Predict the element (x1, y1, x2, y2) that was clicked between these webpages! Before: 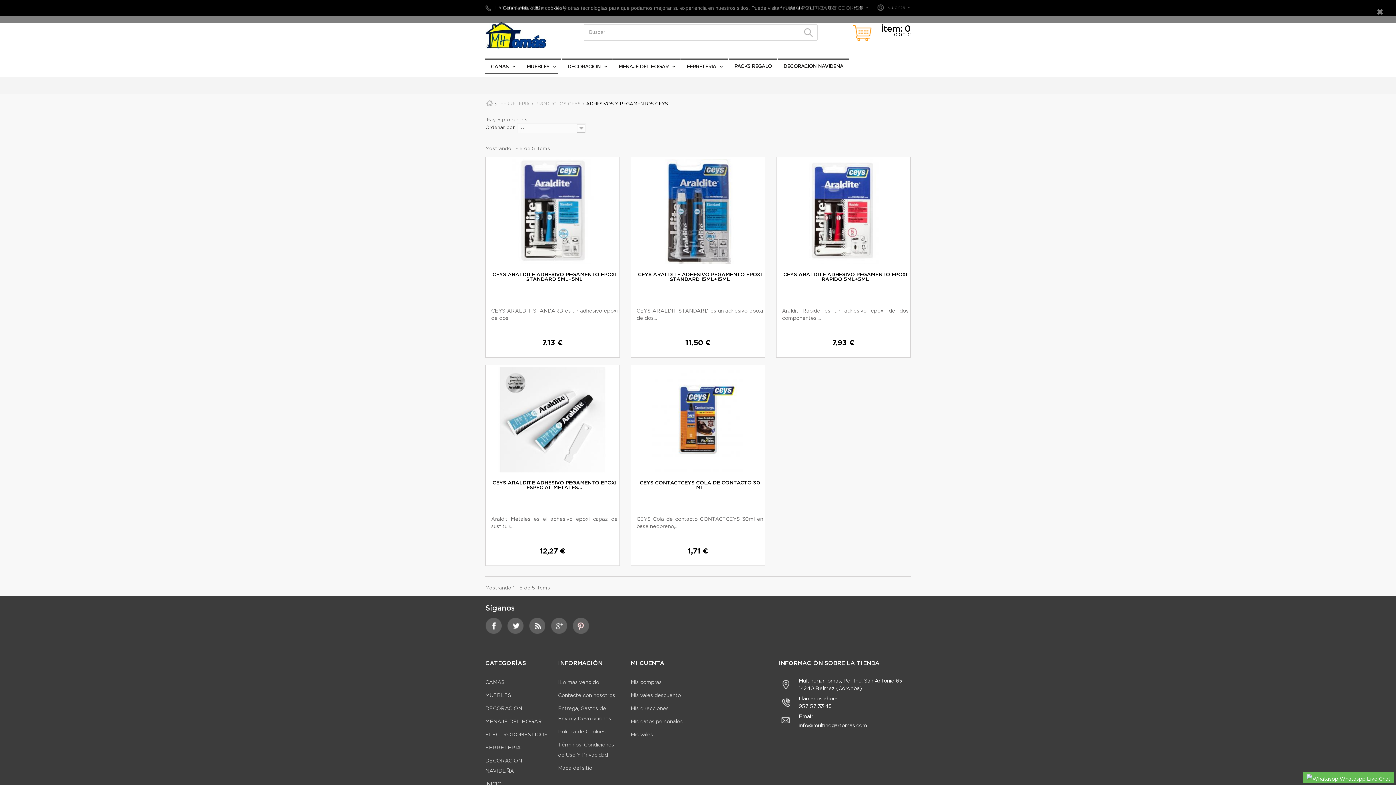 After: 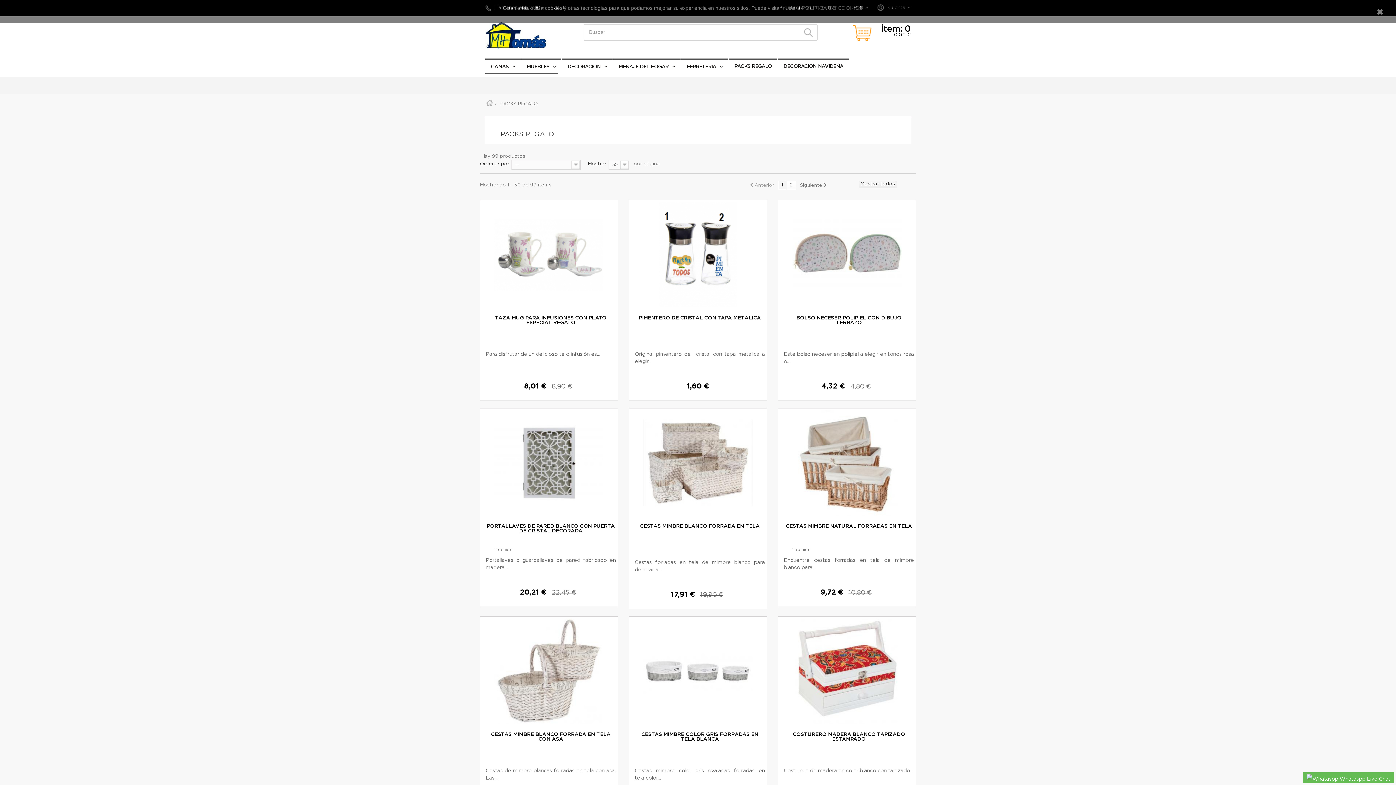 Action: label: PACKS REGALO bbox: (729, 58, 777, 73)